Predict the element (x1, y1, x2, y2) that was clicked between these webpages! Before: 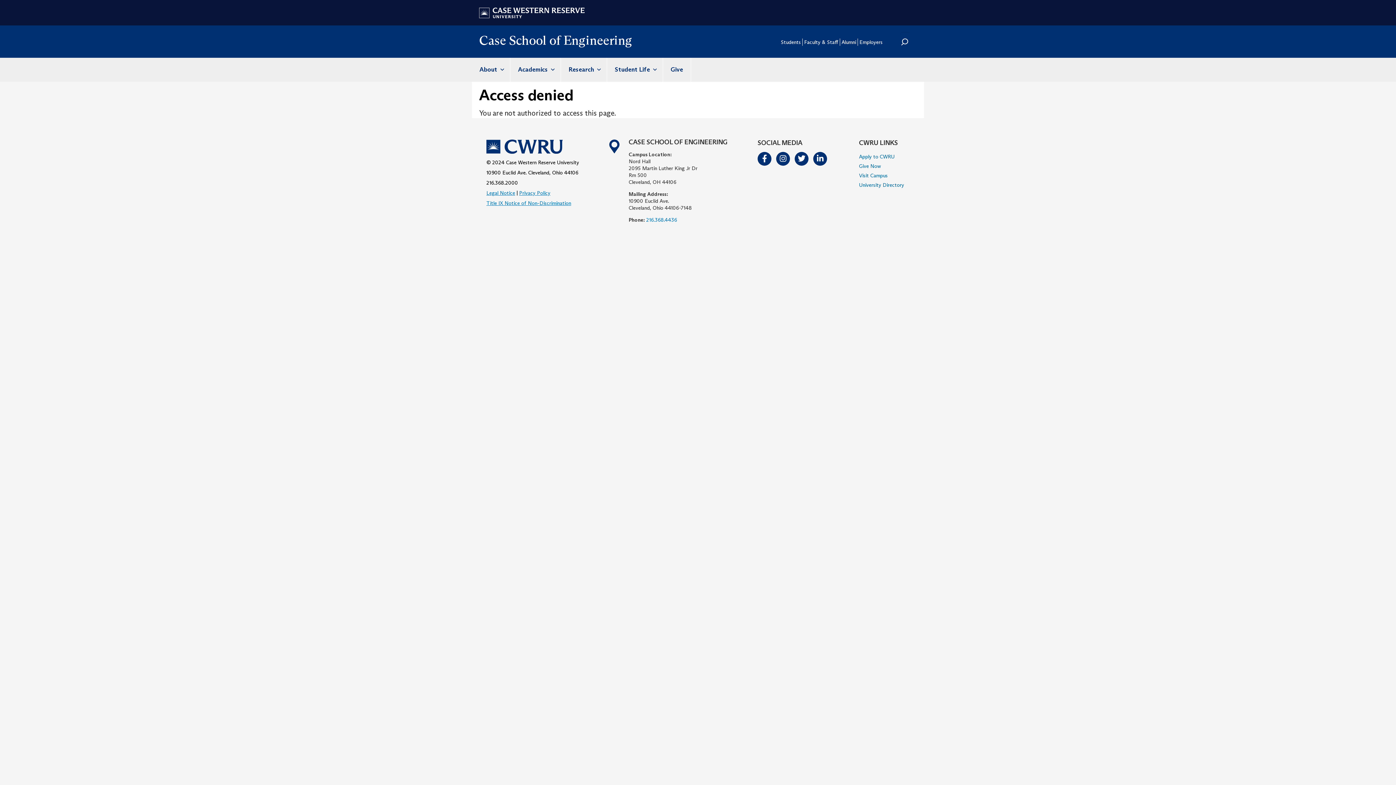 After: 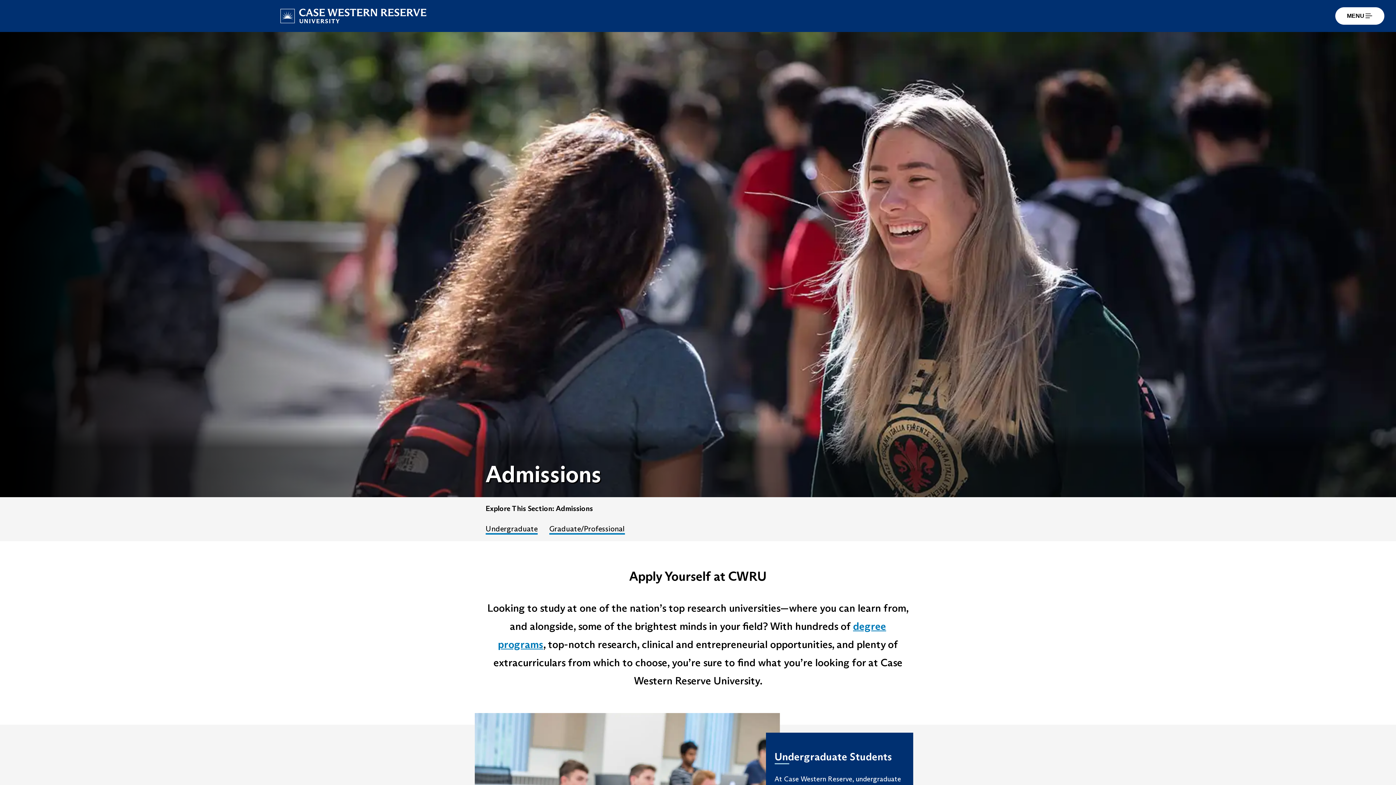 Action: bbox: (859, 150, 909, 160) label: Apply to CWRU